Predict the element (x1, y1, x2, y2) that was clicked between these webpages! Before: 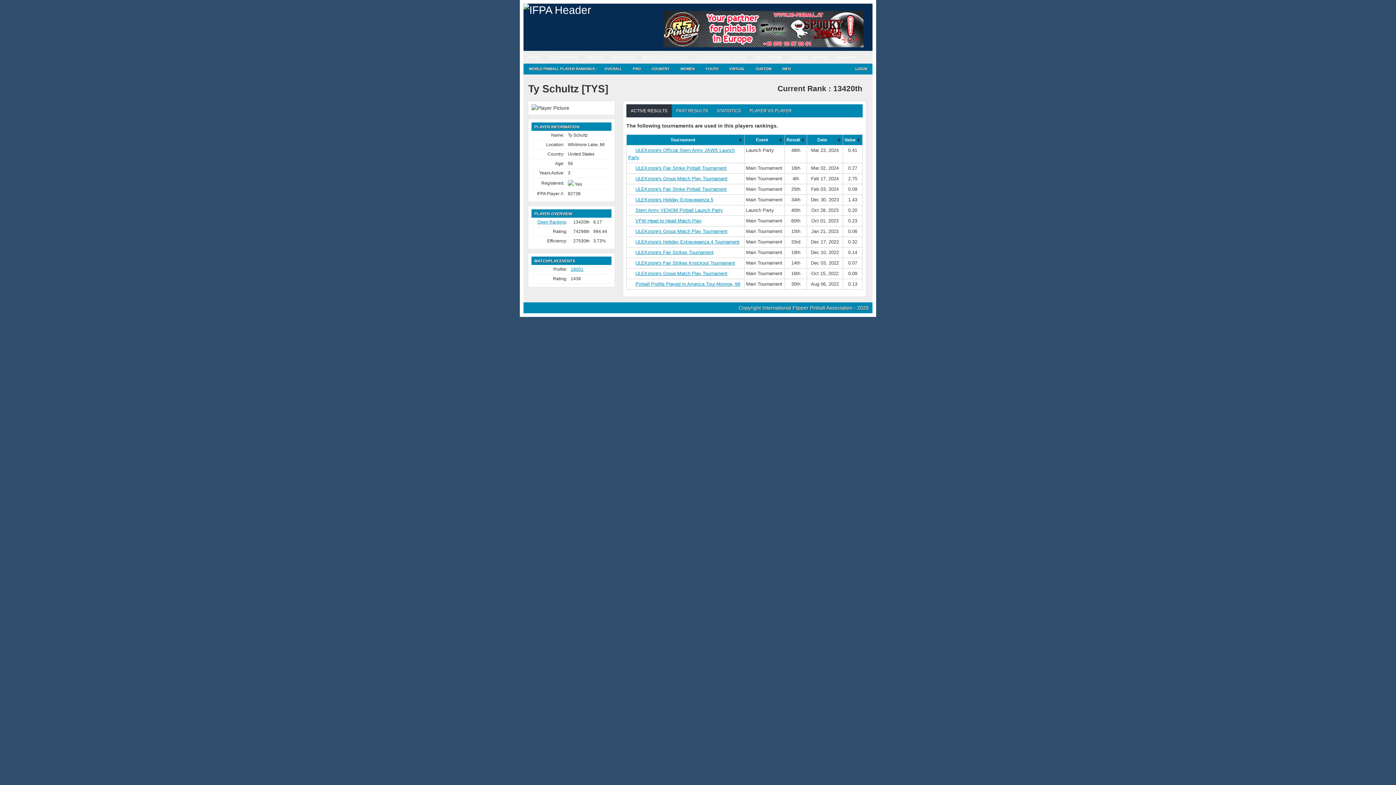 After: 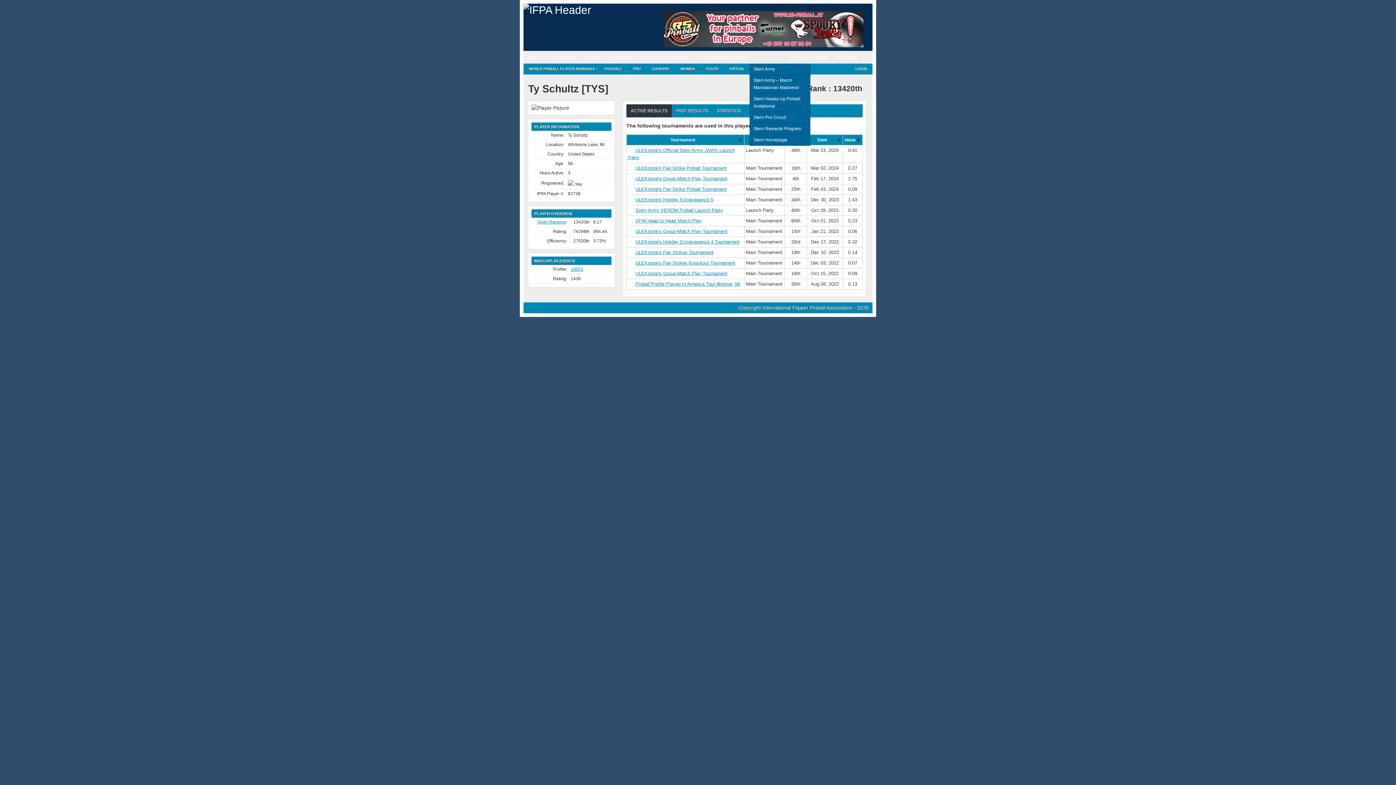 Action: bbox: (749, 50, 786, 63) label: Stern Pinball